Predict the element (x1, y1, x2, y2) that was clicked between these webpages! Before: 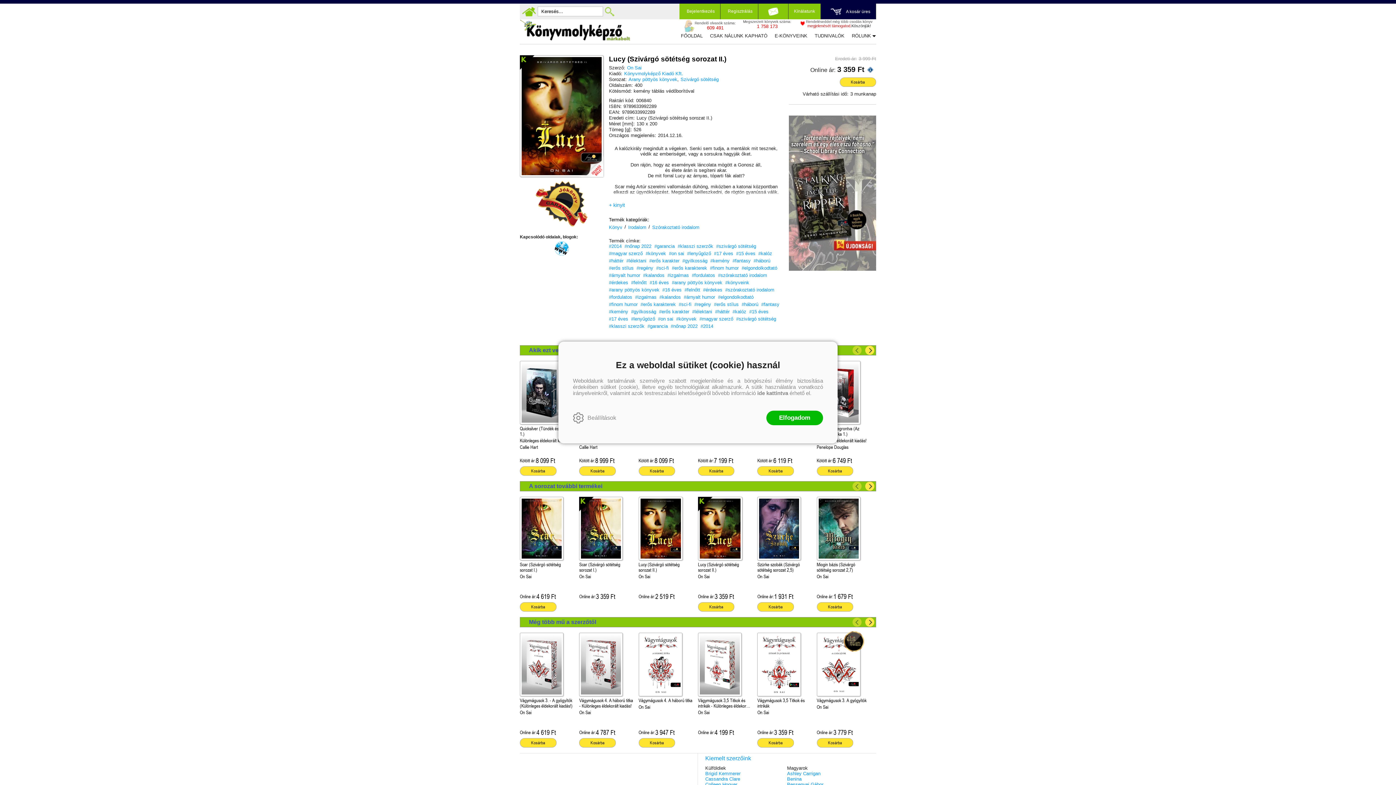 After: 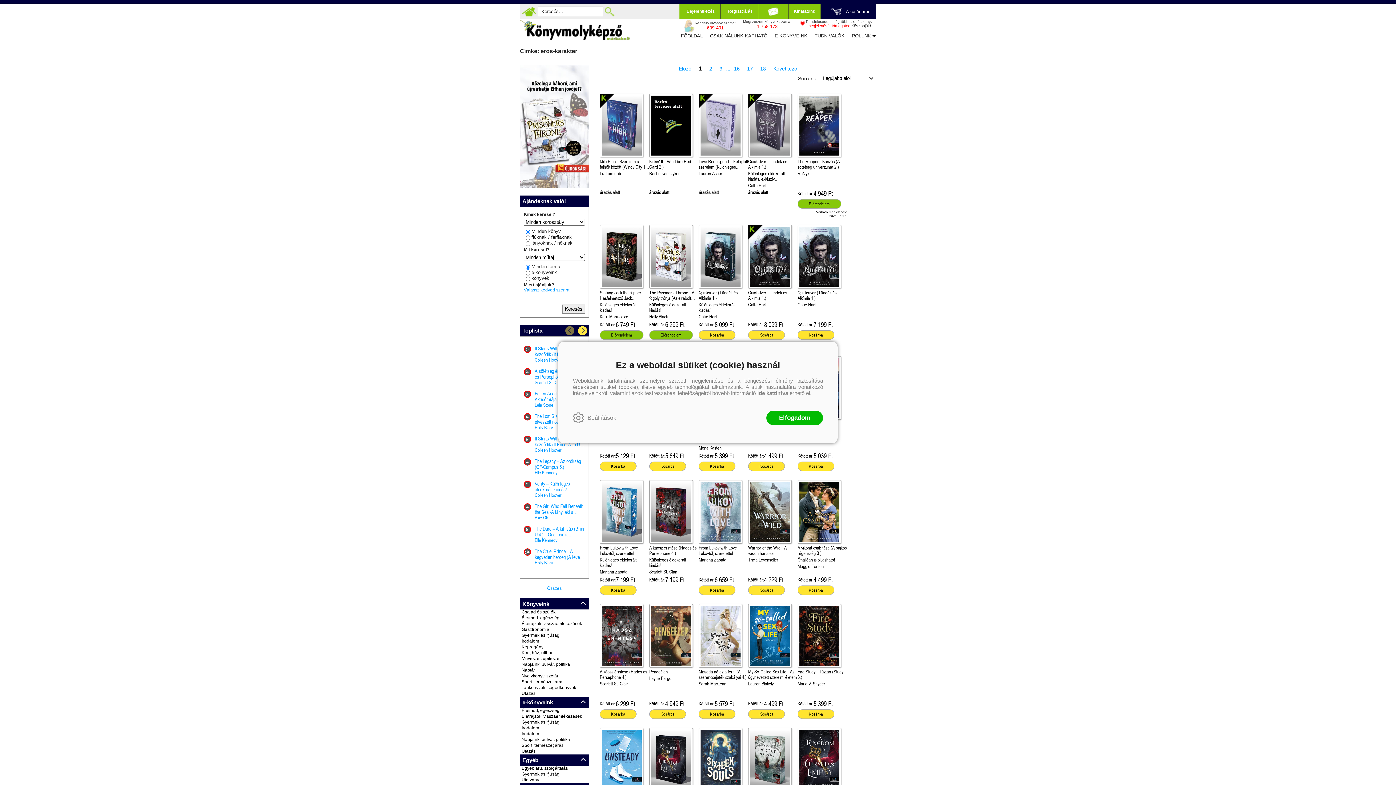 Action: label: #erős karakter bbox: (649, 258, 679, 263)